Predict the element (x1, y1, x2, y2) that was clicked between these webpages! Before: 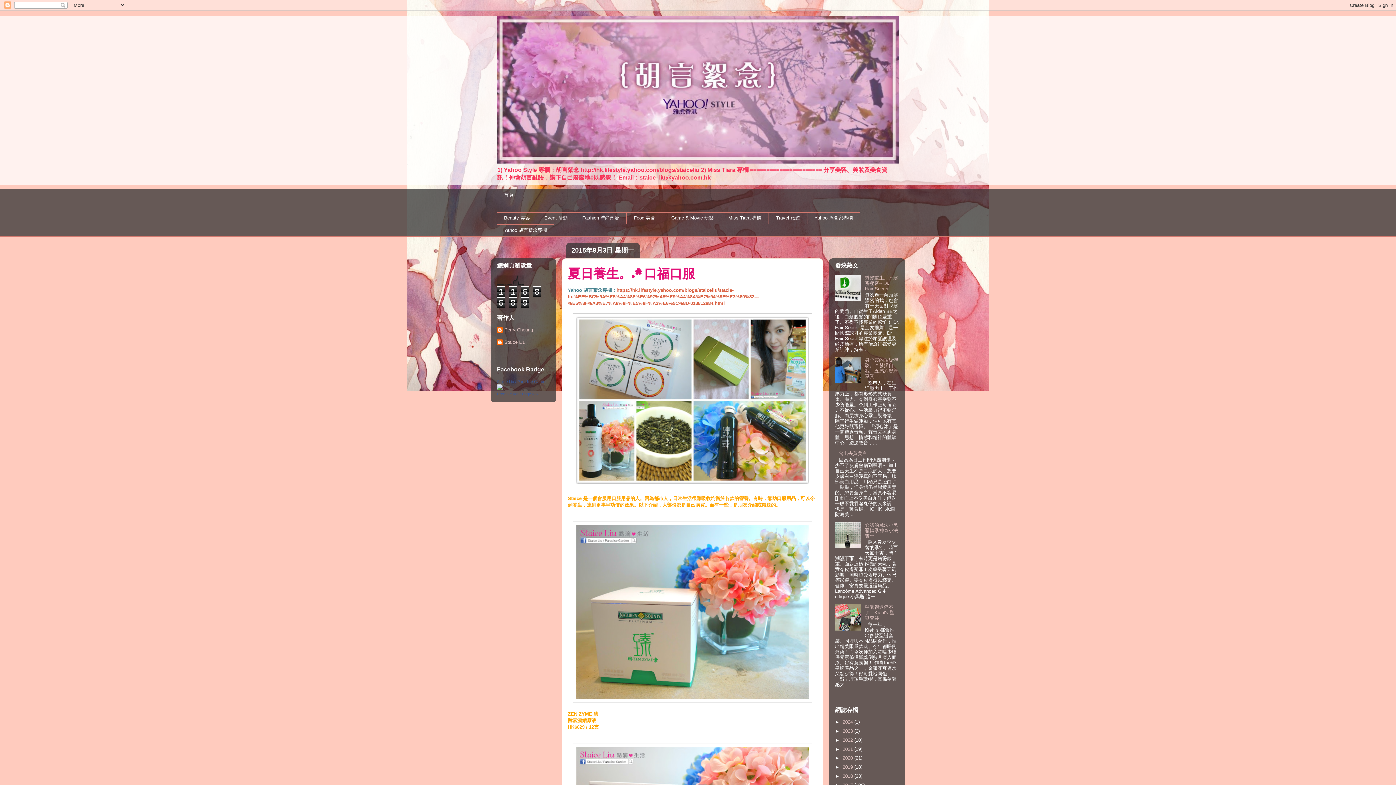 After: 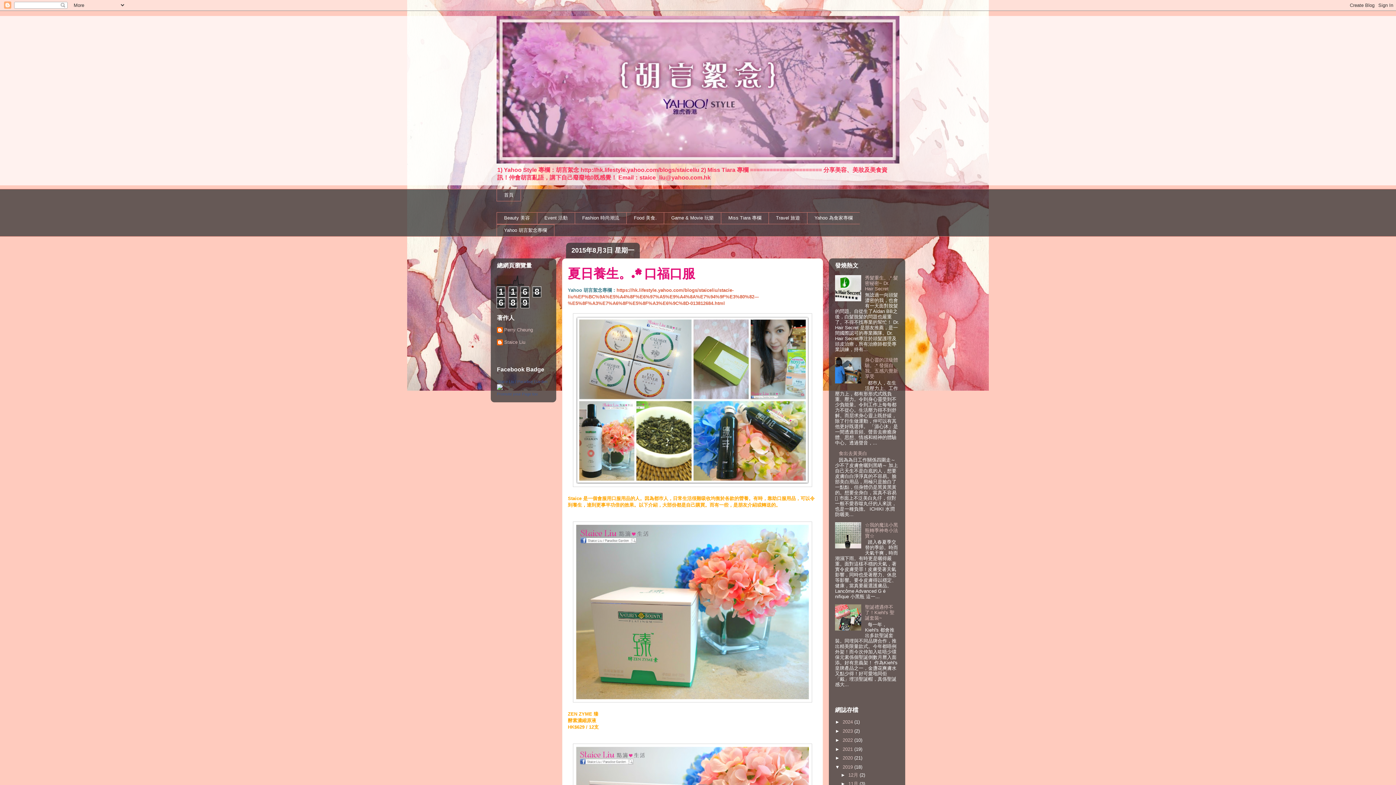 Action: bbox: (835, 764, 842, 770) label: ►  